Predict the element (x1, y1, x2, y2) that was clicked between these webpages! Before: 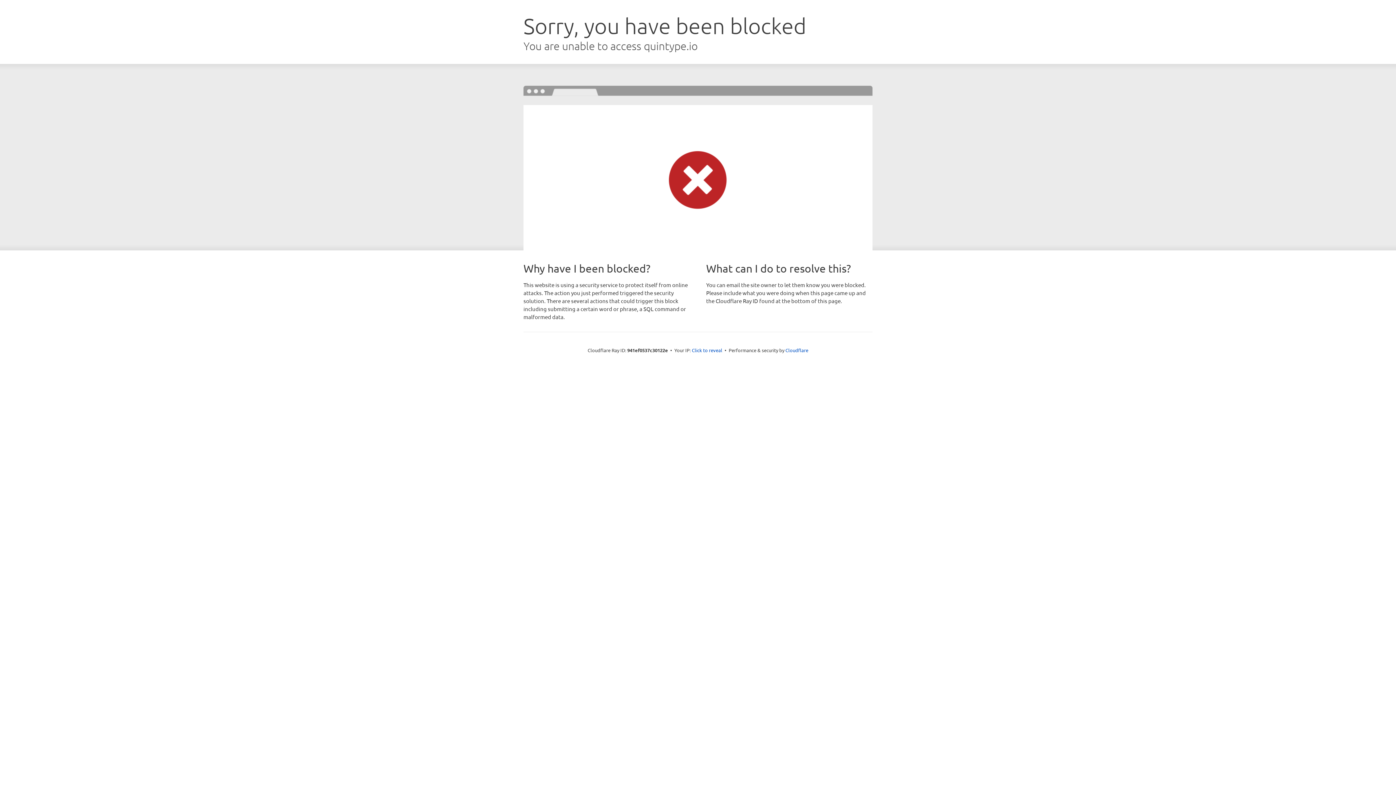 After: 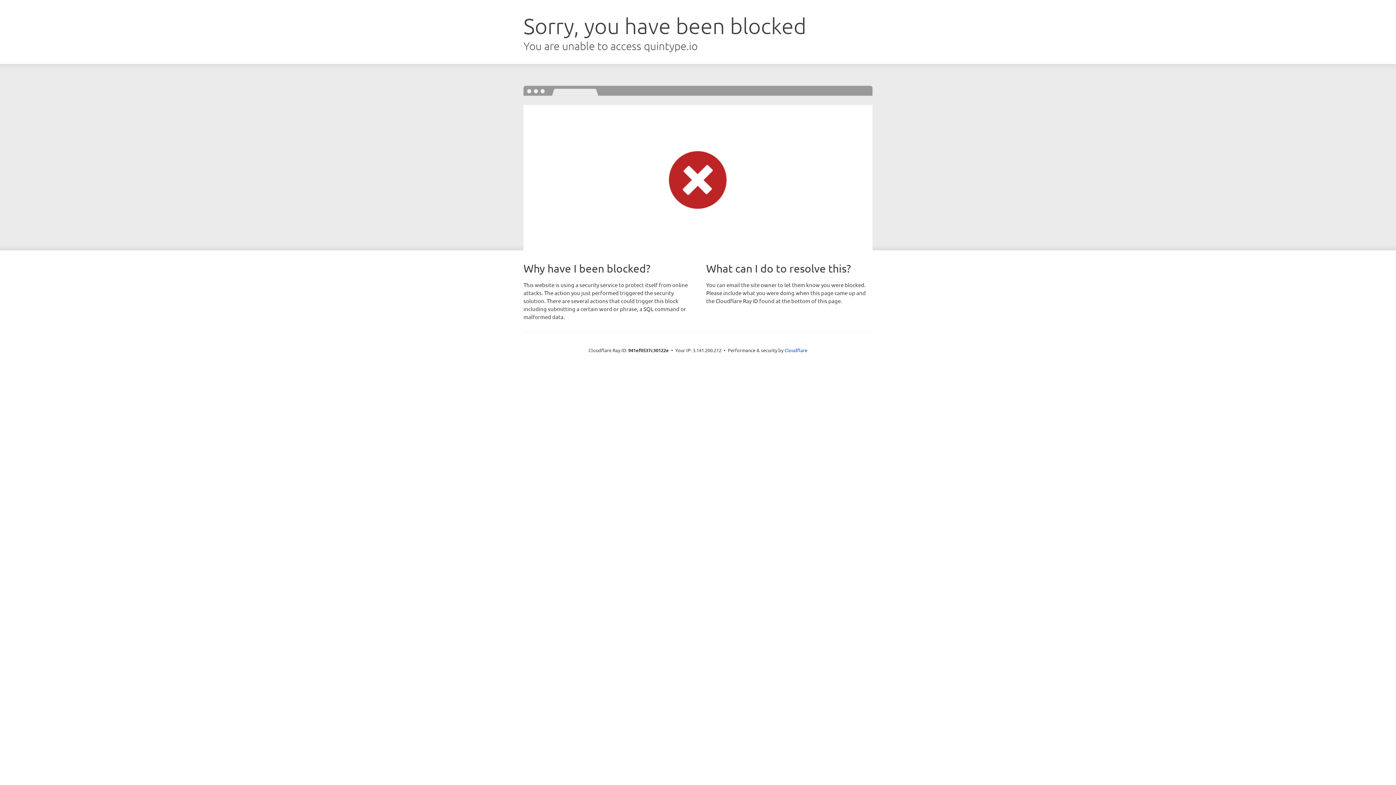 Action: bbox: (692, 346, 722, 353) label: Click to reveal